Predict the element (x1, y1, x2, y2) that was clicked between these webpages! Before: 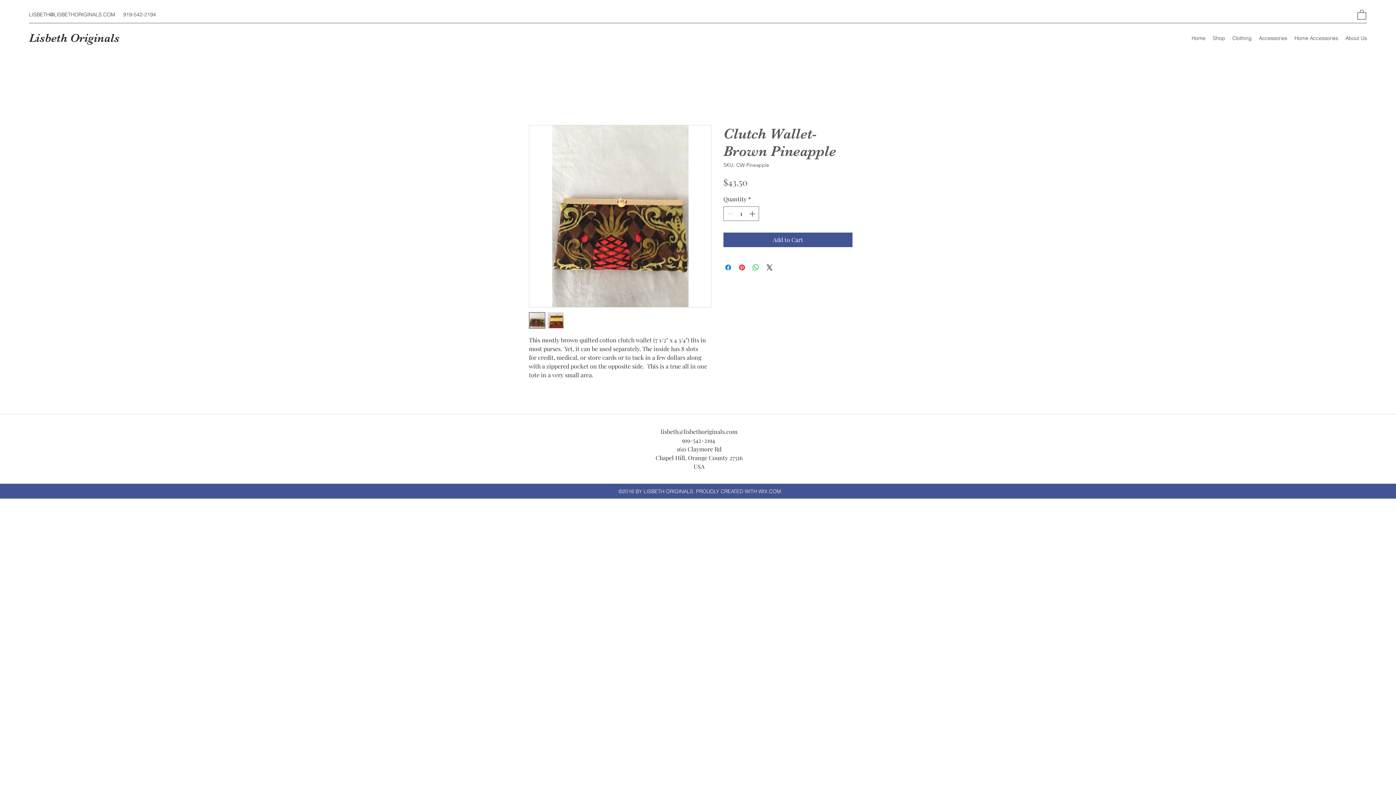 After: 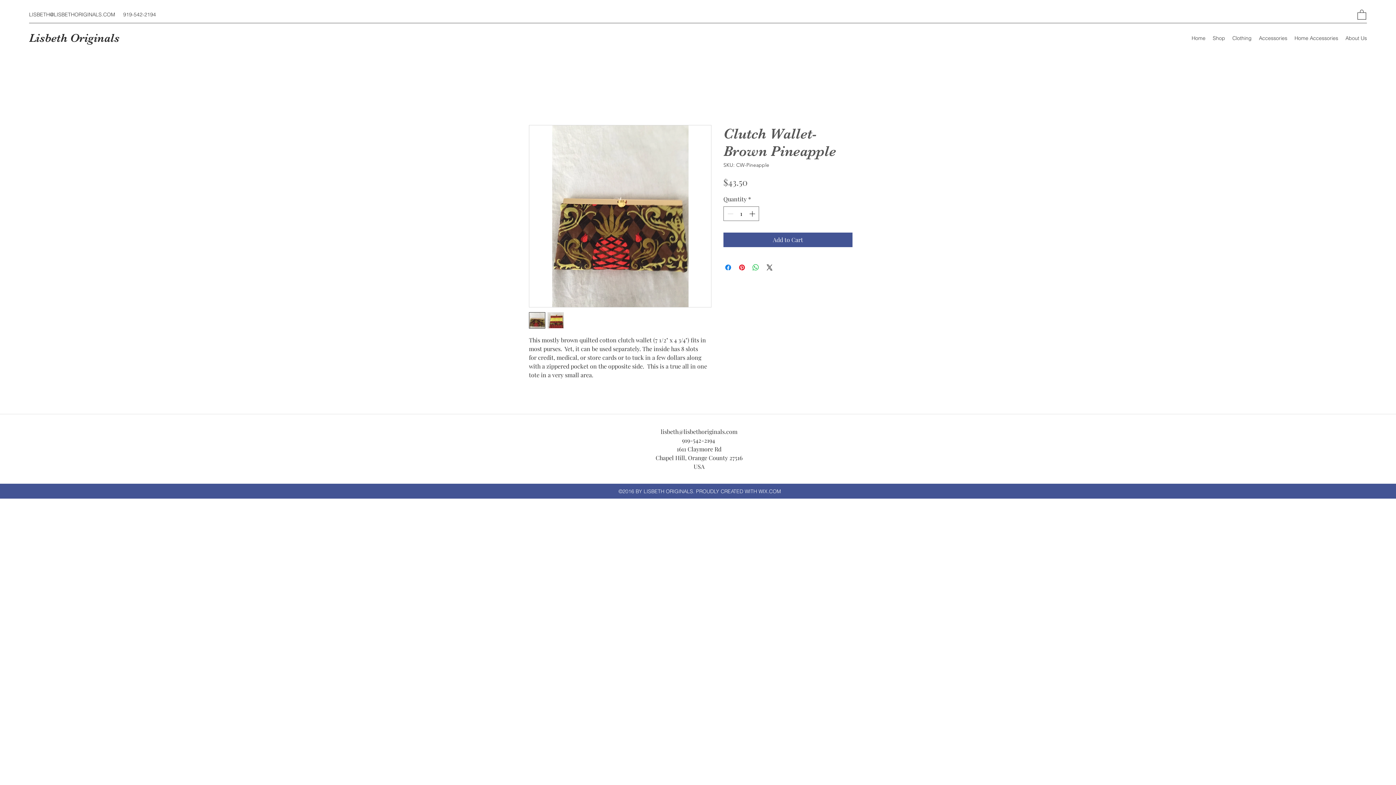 Action: bbox: (547, 312, 564, 328)